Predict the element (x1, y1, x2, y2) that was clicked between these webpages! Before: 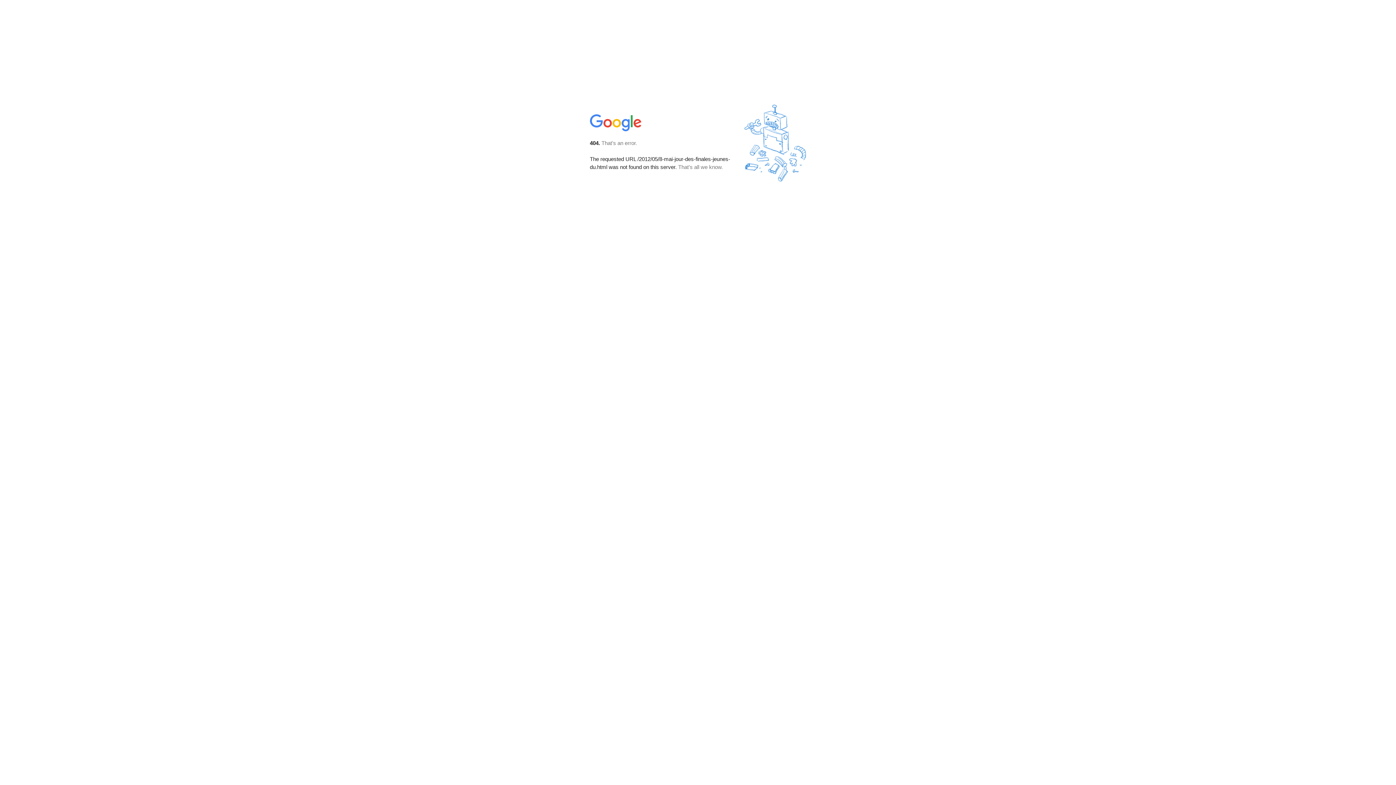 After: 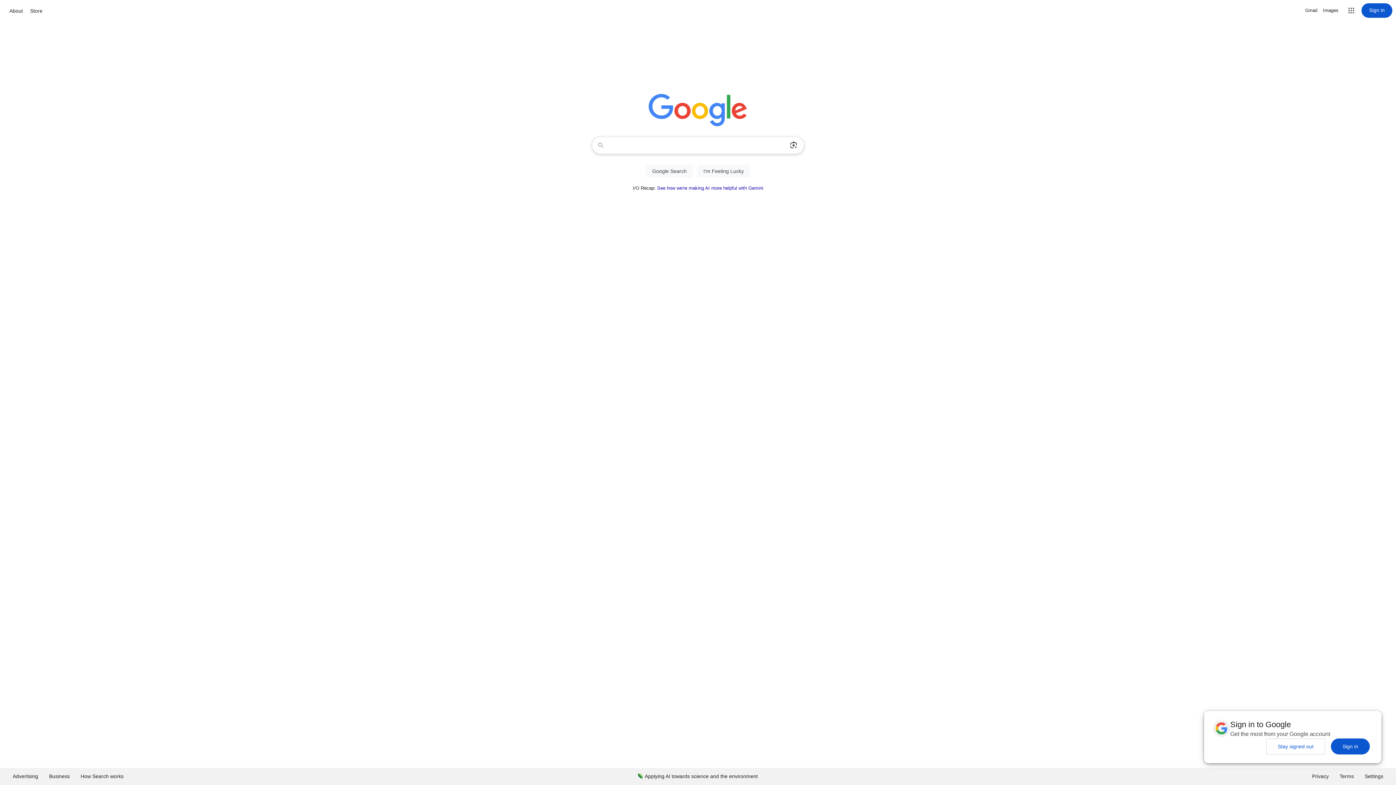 Action: bbox: (590, 127, 642, 134)